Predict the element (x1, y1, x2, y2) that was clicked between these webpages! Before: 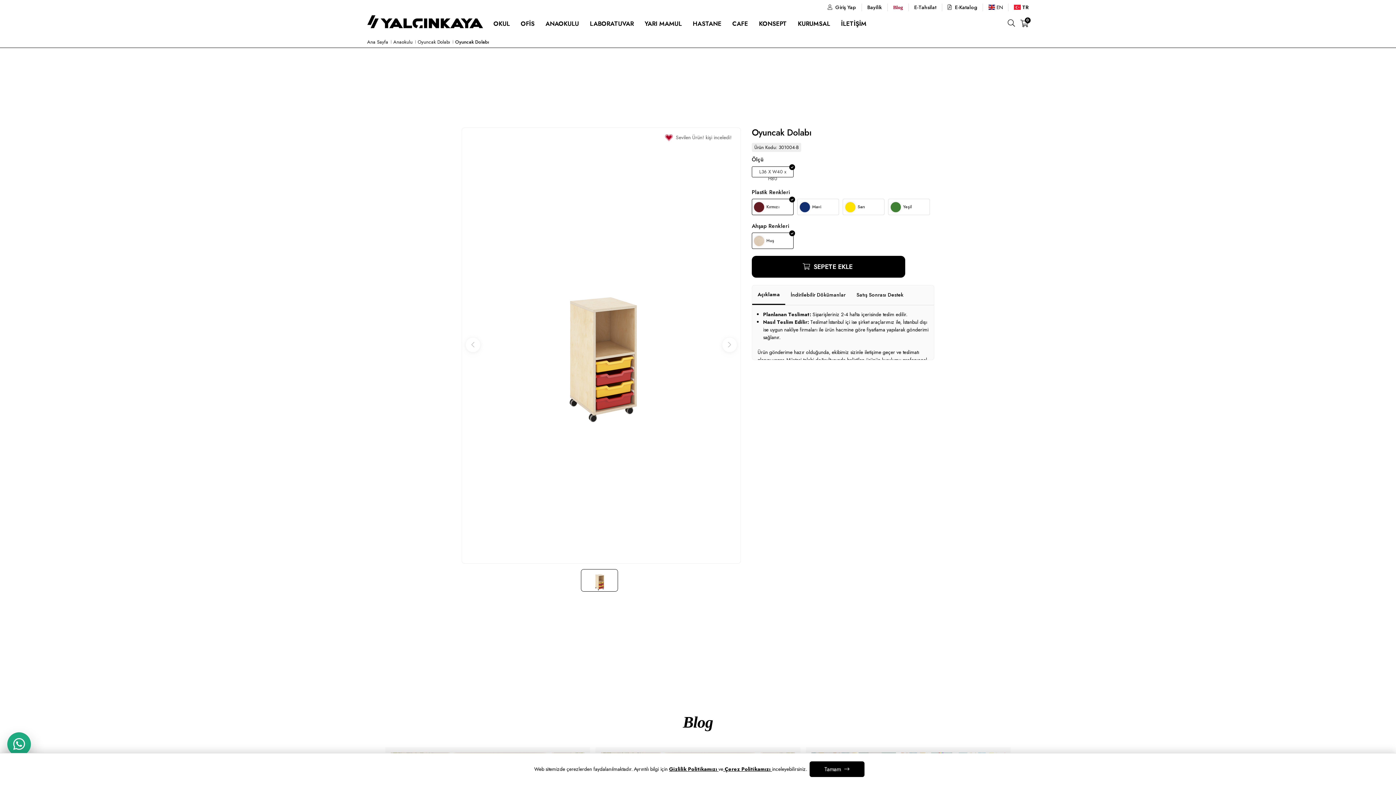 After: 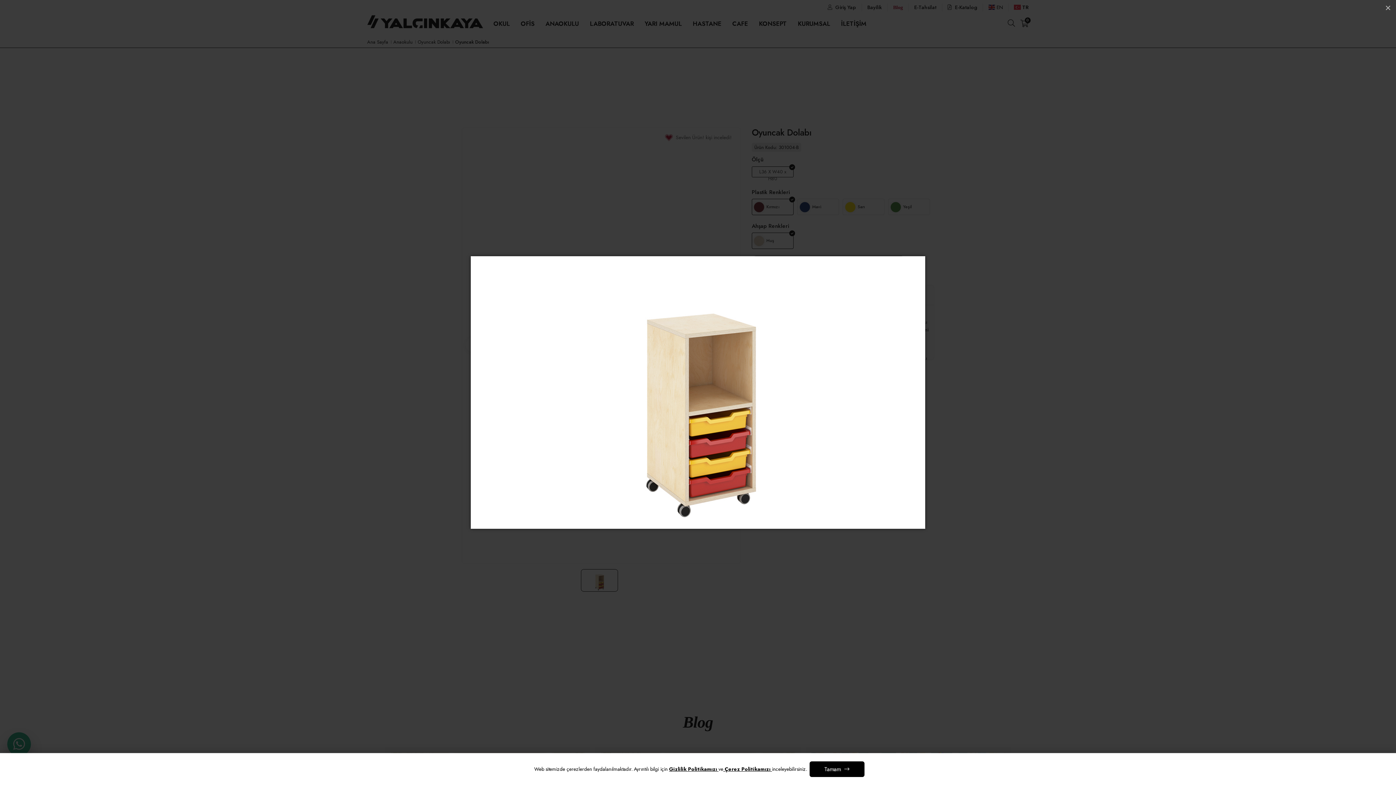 Action: bbox: (462, 128, 740, 563)